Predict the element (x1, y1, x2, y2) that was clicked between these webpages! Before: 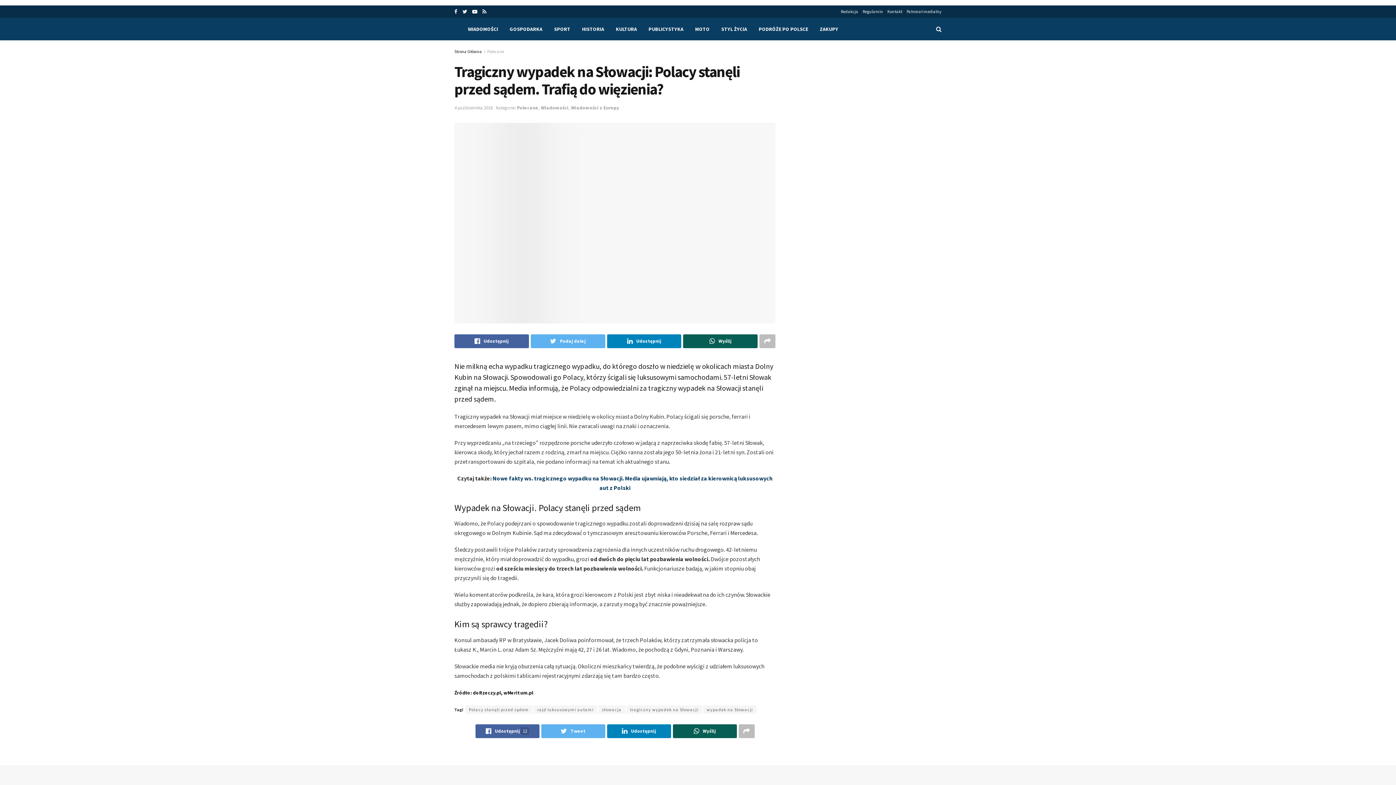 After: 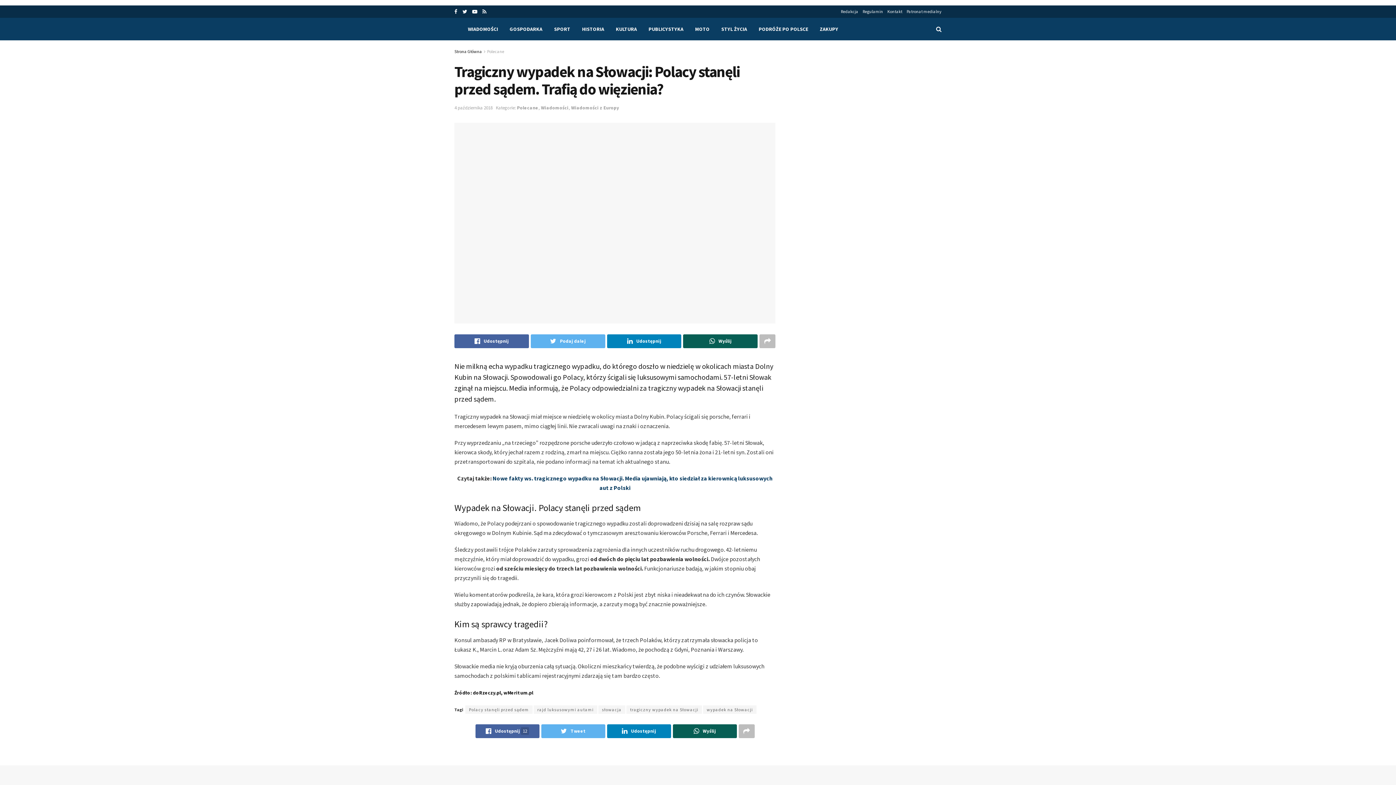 Action: bbox: (454, 104, 492, 110) label: 4 października 2018